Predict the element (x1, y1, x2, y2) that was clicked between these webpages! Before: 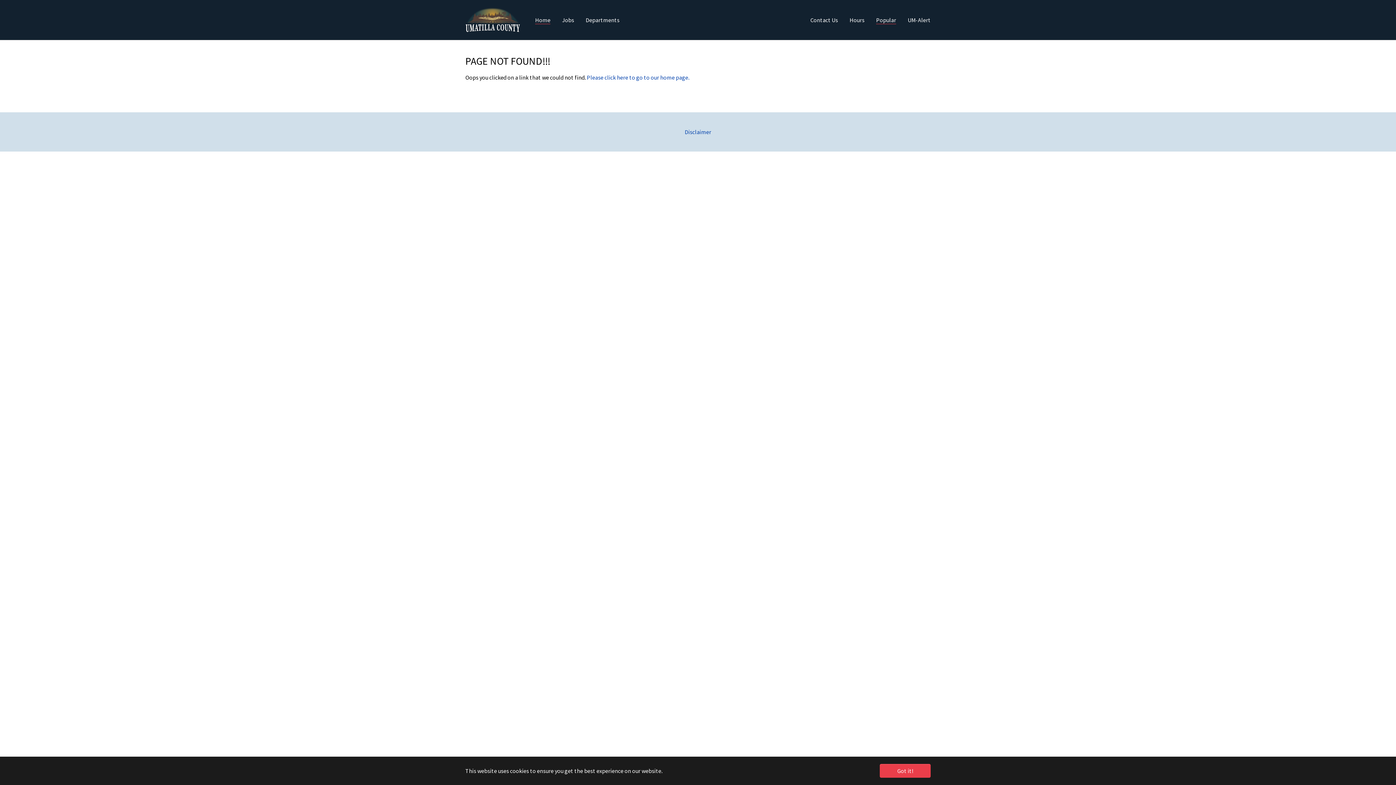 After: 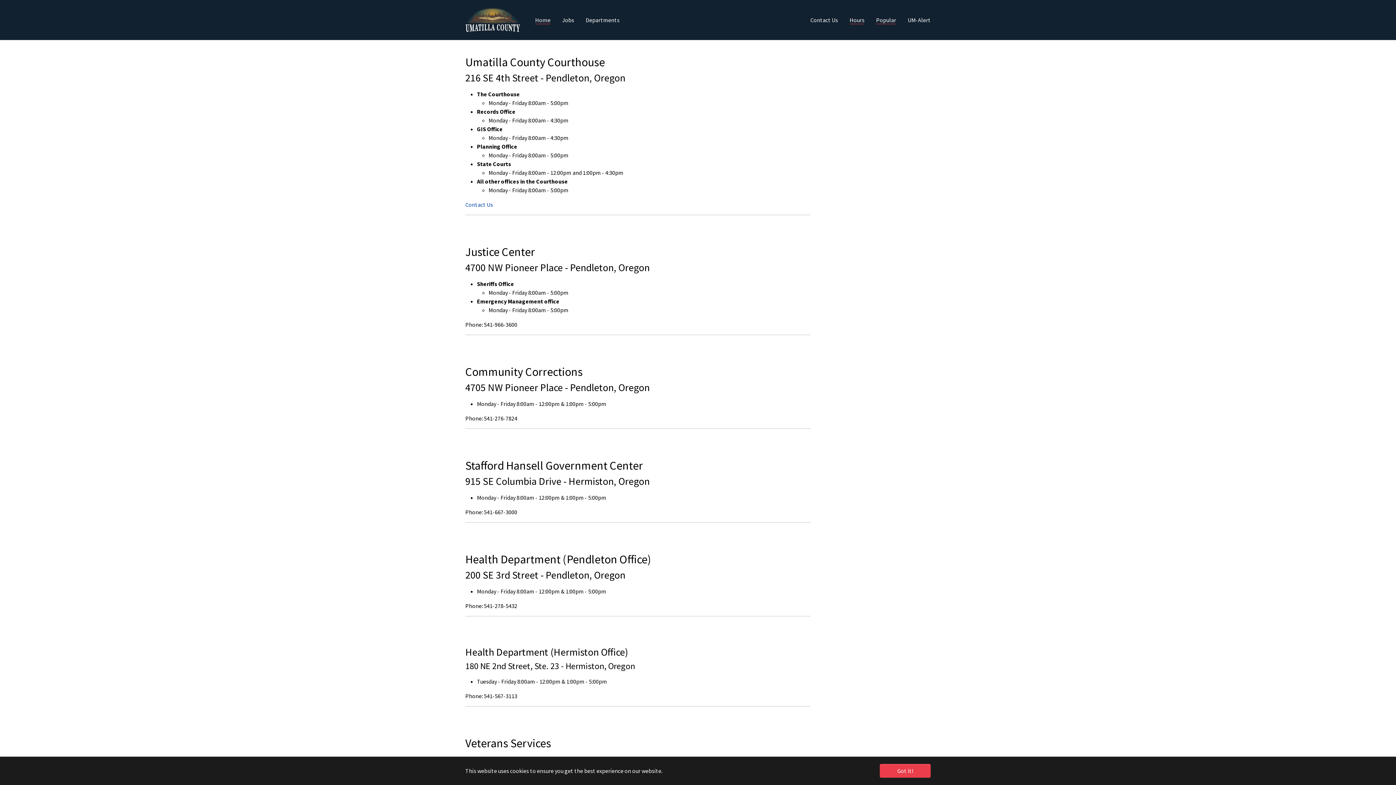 Action: bbox: (844, 14, 870, 25) label: Hours